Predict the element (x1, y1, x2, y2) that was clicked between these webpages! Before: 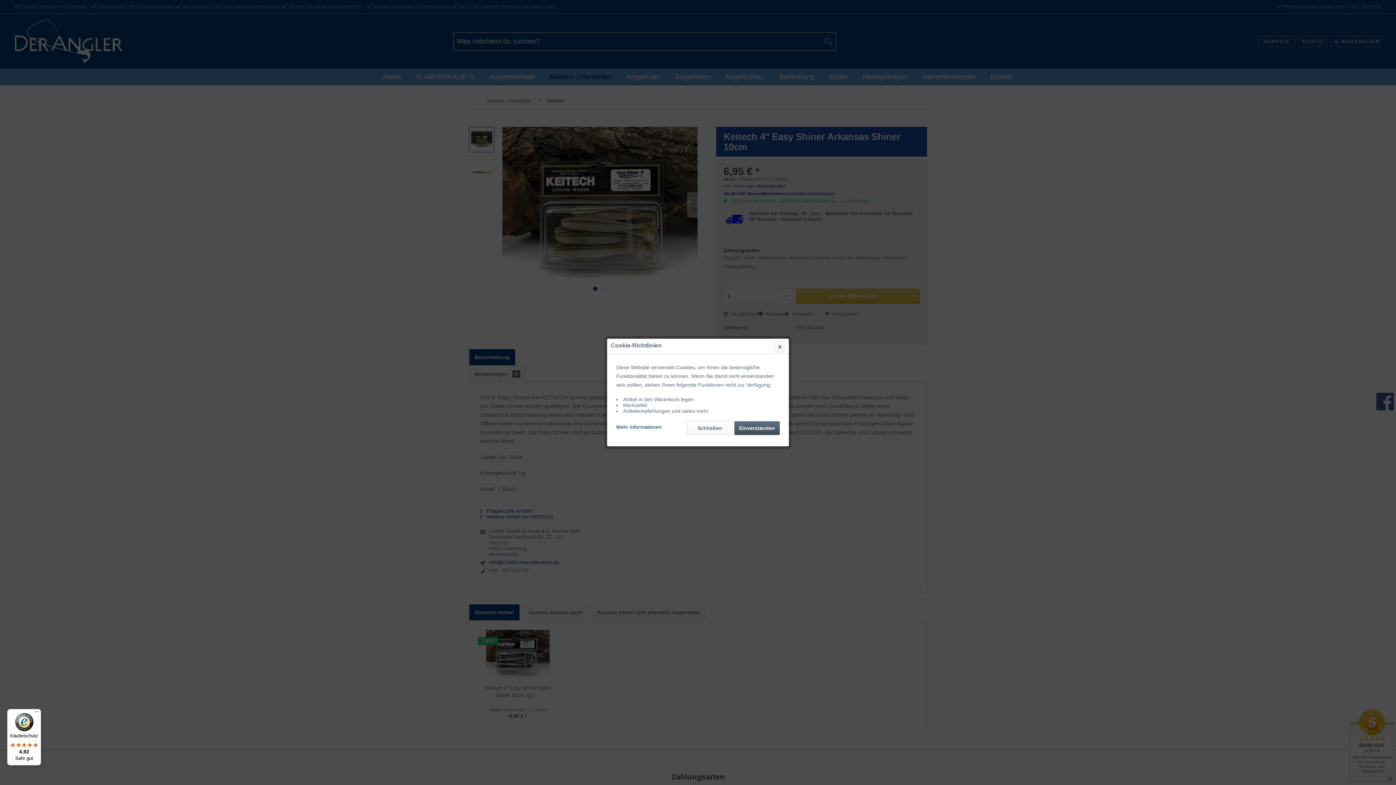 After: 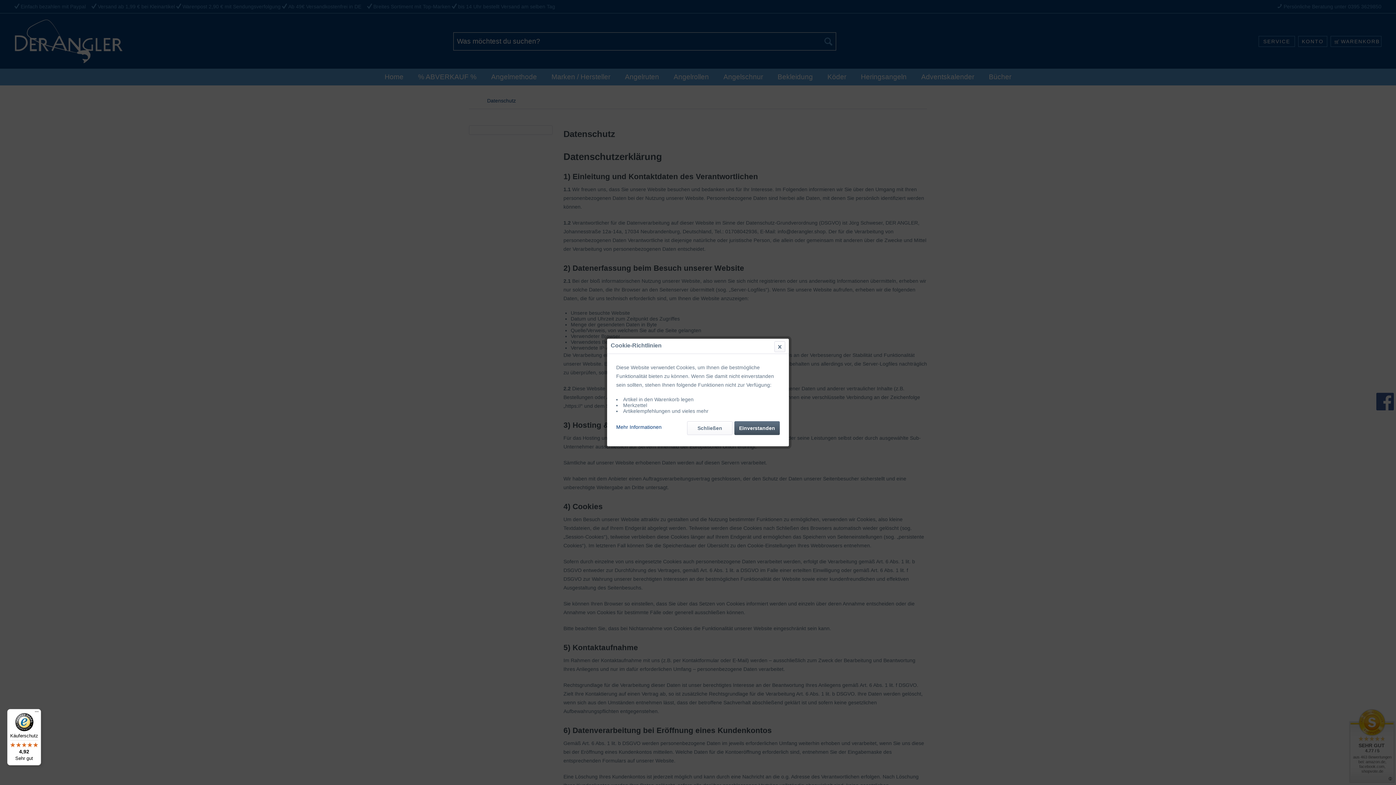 Action: bbox: (616, 421, 661, 430) label: Mehr Informationen